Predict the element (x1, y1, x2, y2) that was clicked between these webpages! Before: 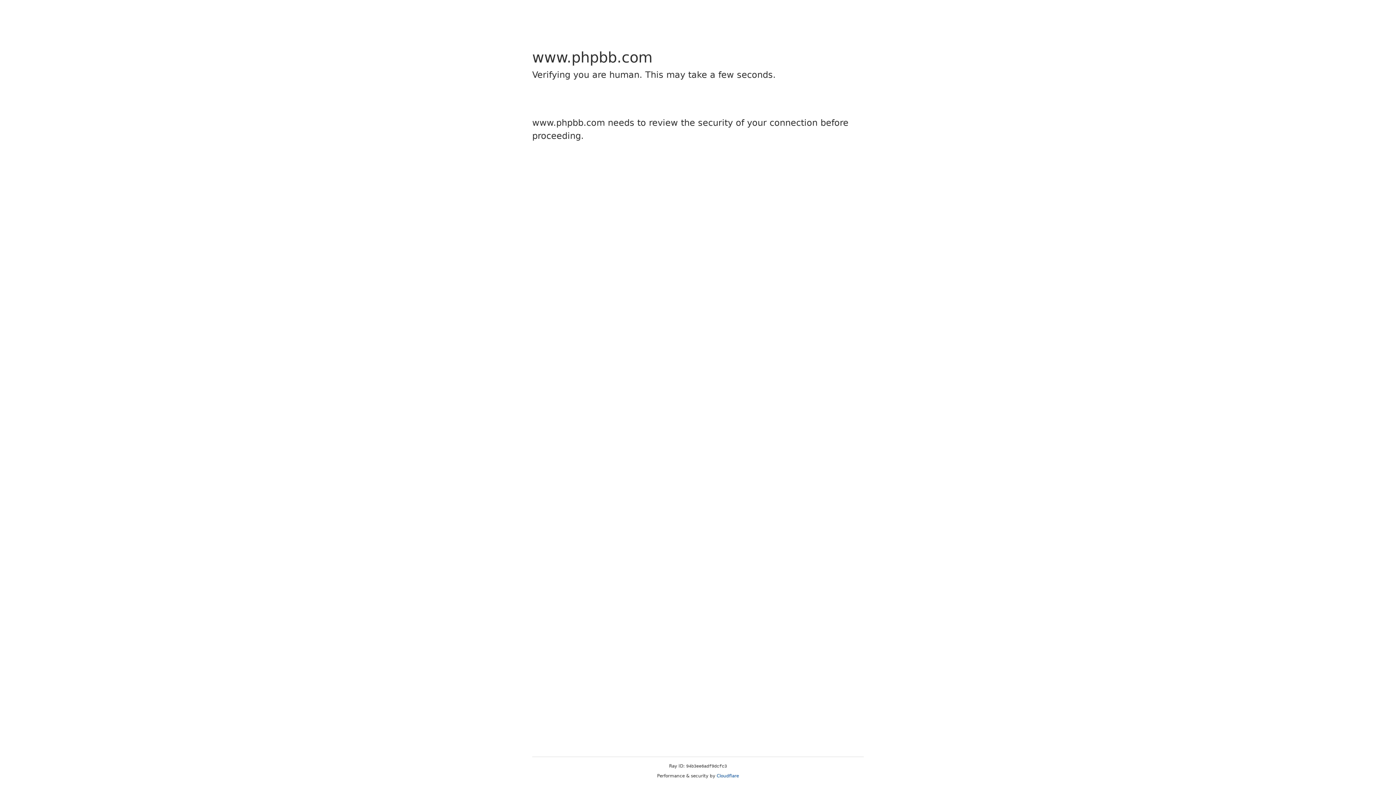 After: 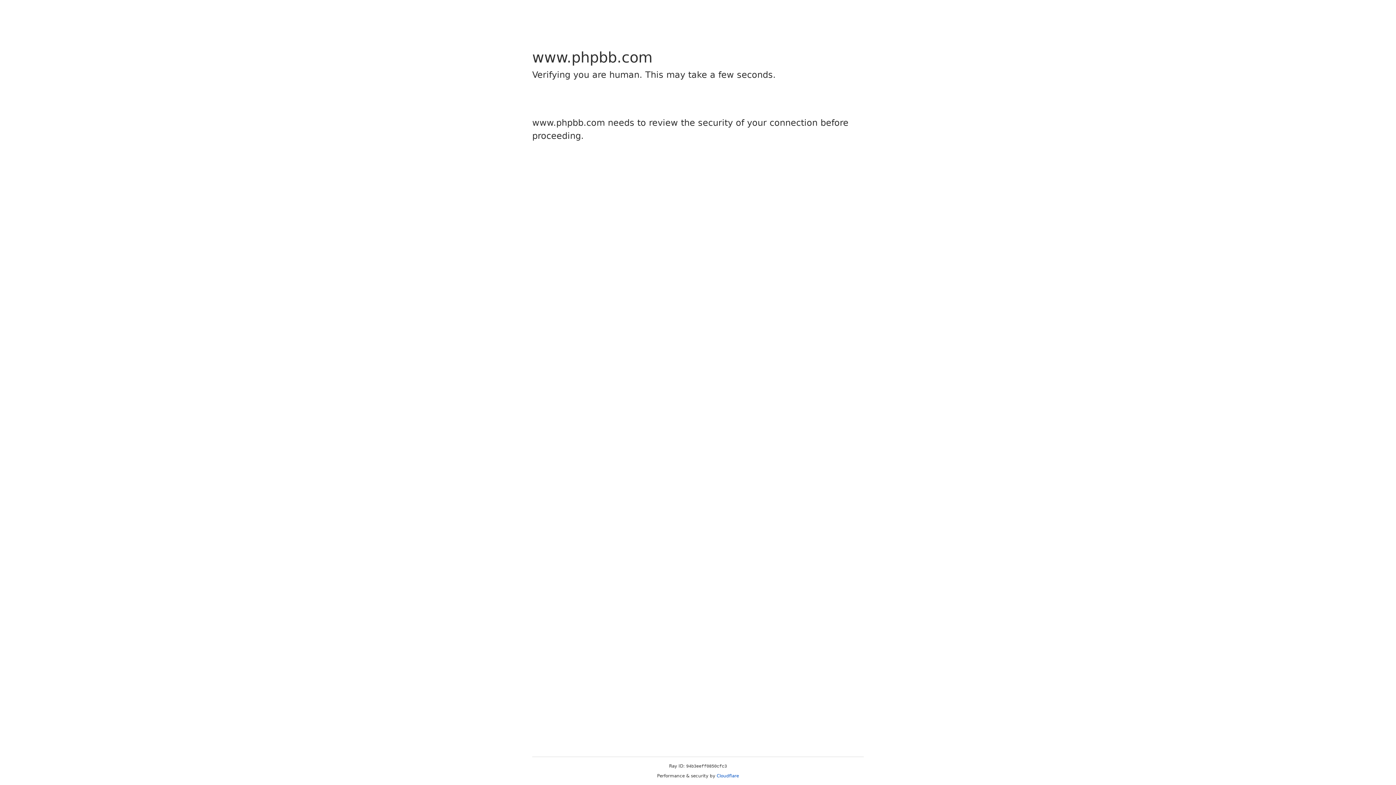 Action: label: Cloudflare bbox: (716, 773, 739, 778)